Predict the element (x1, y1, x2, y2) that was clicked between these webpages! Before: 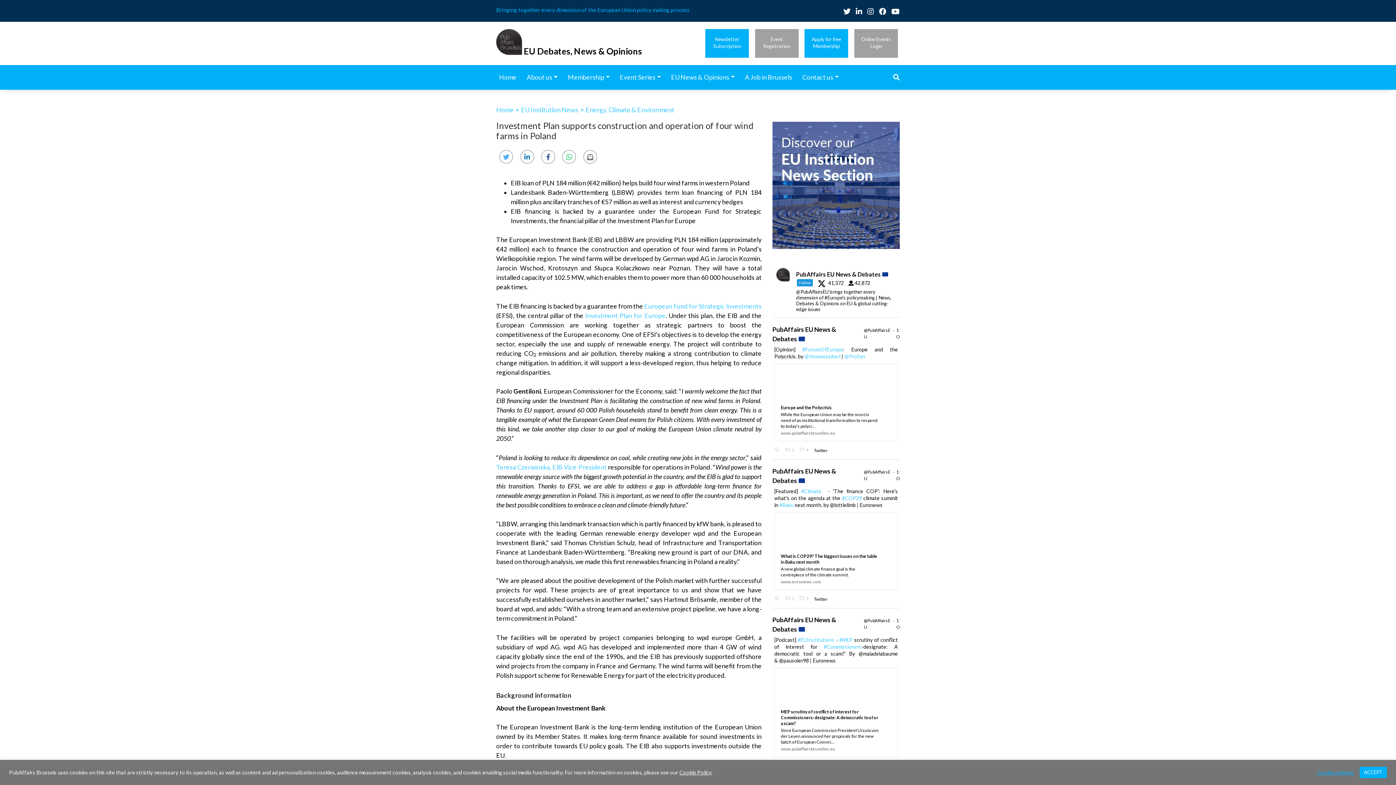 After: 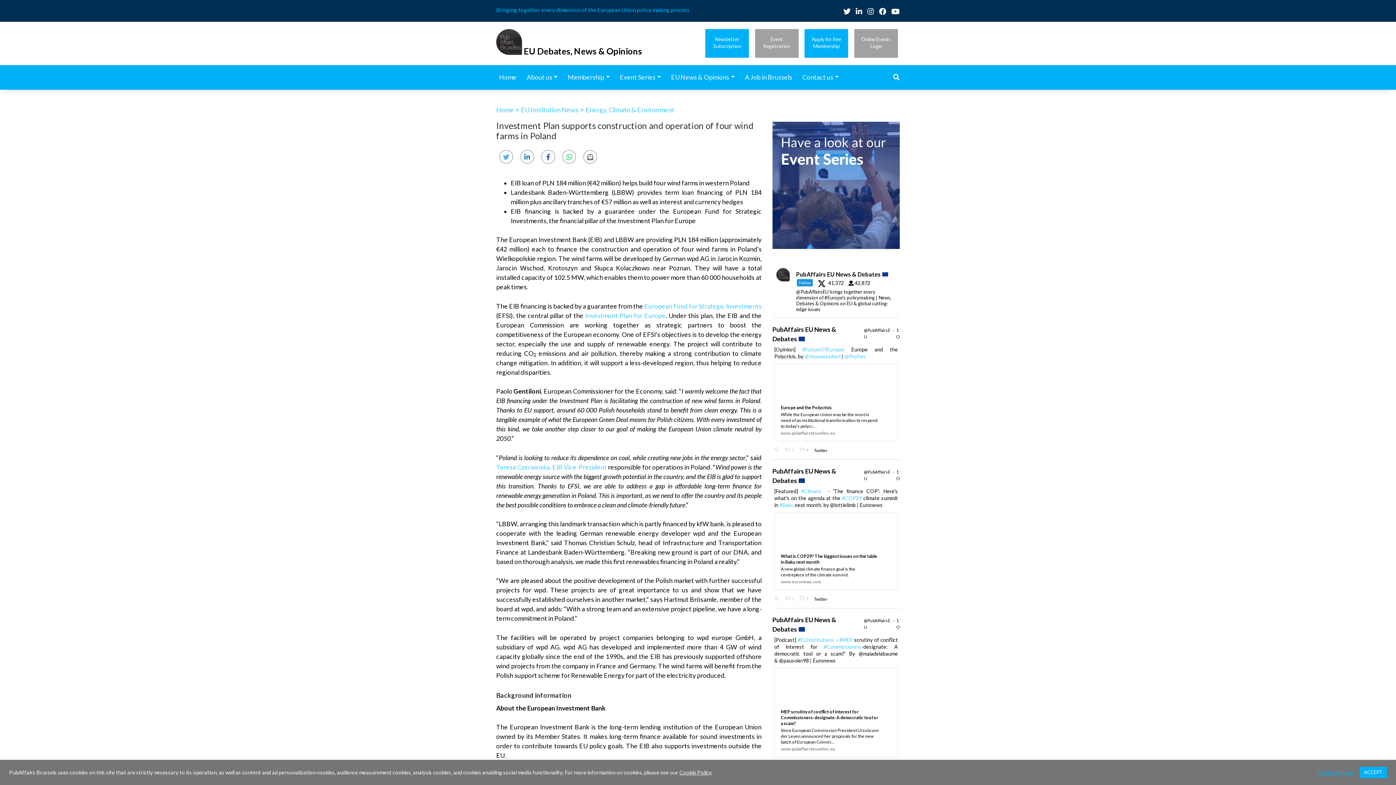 Action: bbox: (888, 6, 900, 15)